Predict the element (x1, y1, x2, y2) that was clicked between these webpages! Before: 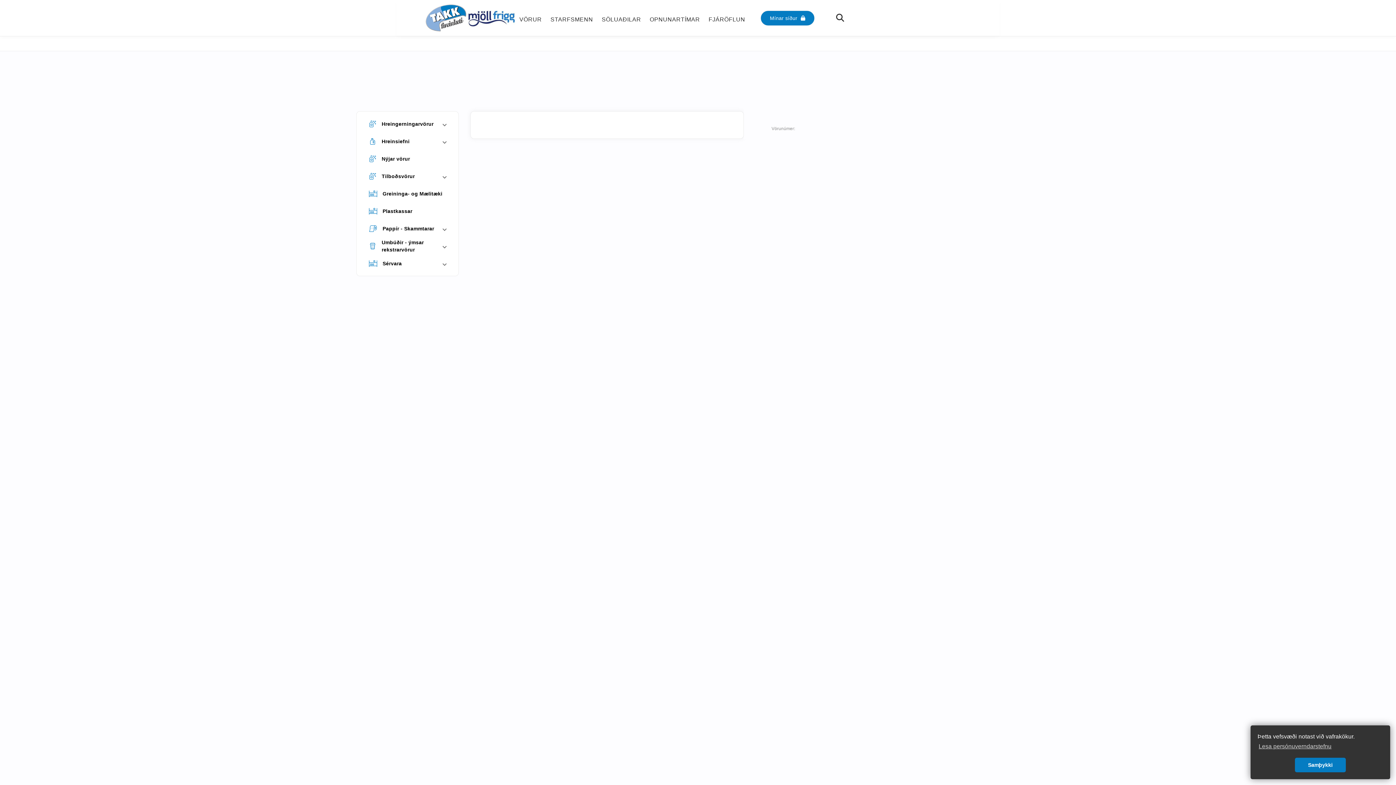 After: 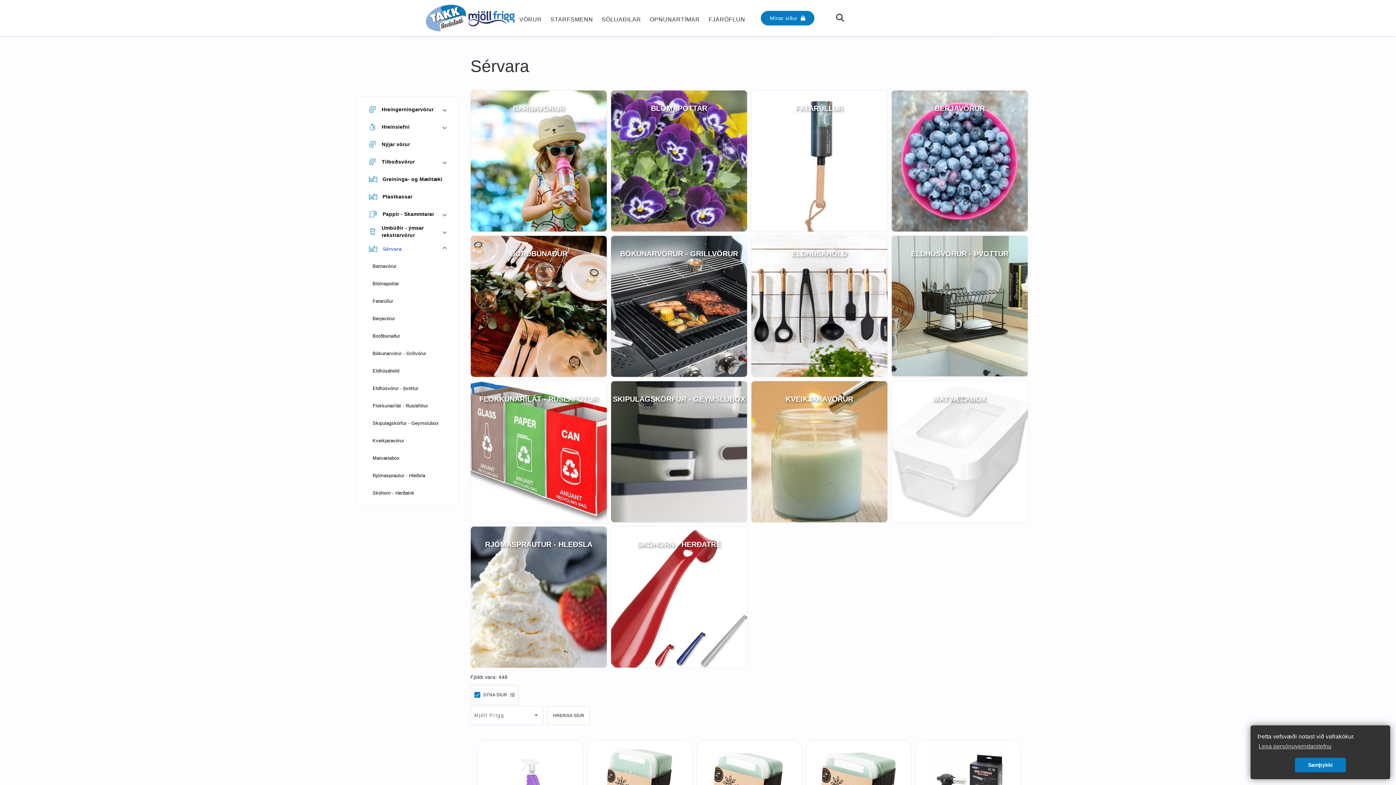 Action: bbox: (369, 260, 443, 267) label:  
Sérvara